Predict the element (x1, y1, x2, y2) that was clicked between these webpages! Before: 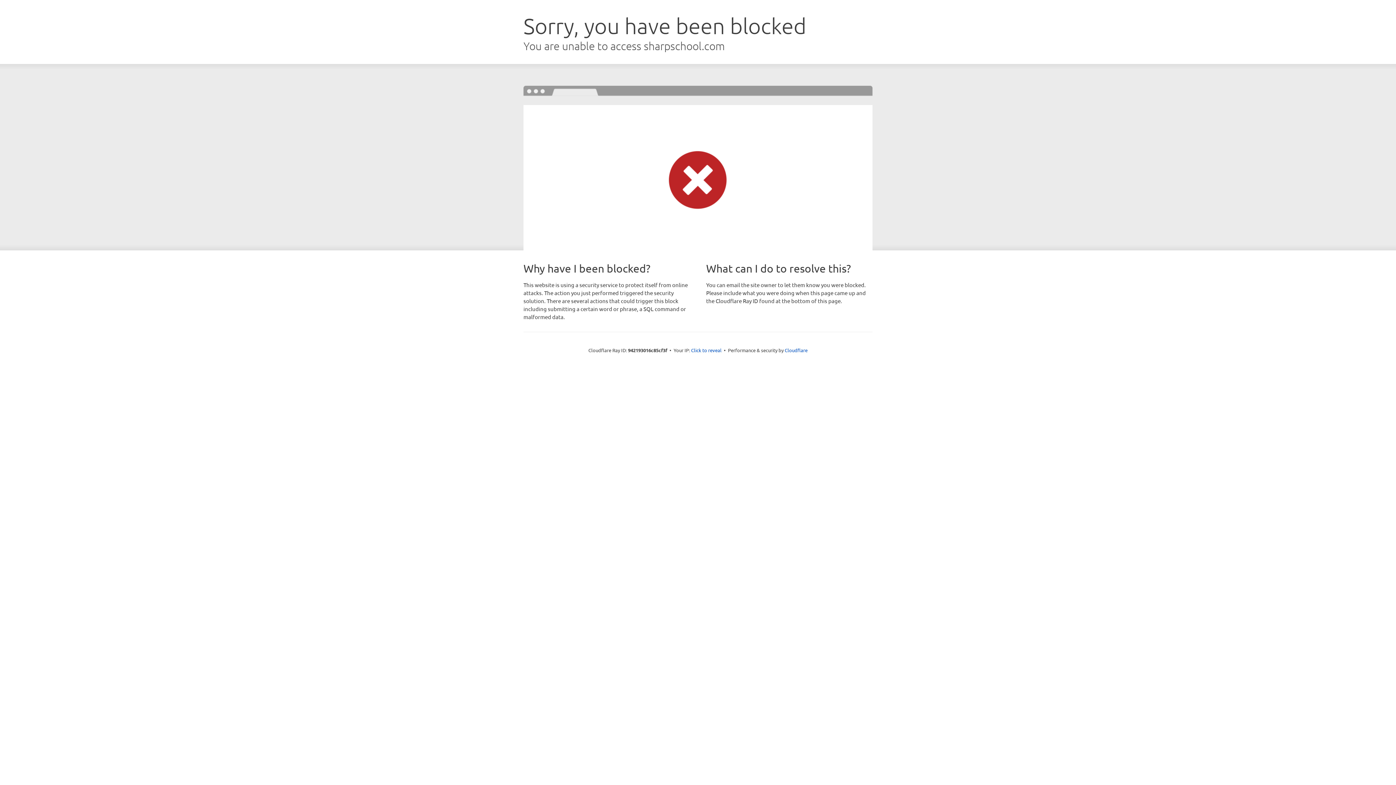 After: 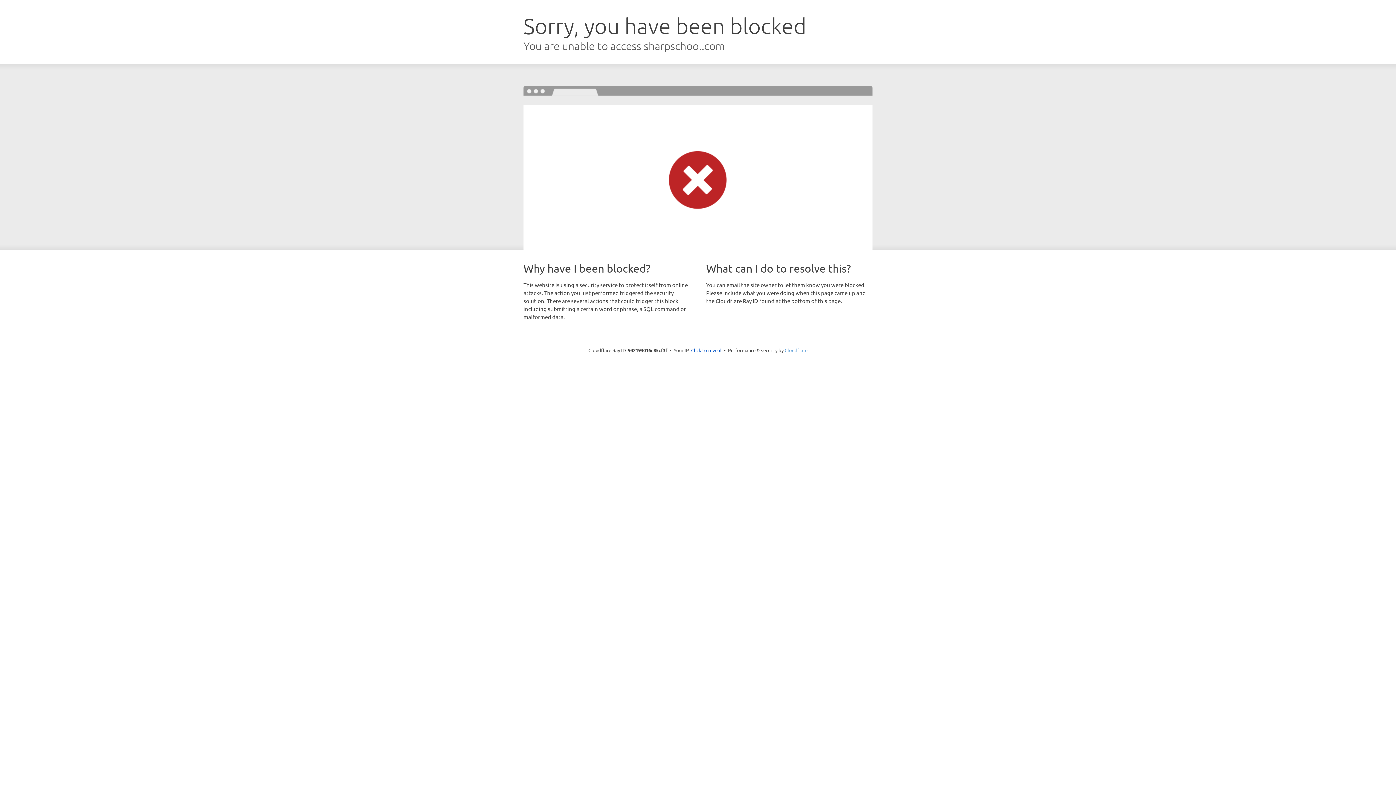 Action: bbox: (784, 347, 807, 353) label: Cloudflare